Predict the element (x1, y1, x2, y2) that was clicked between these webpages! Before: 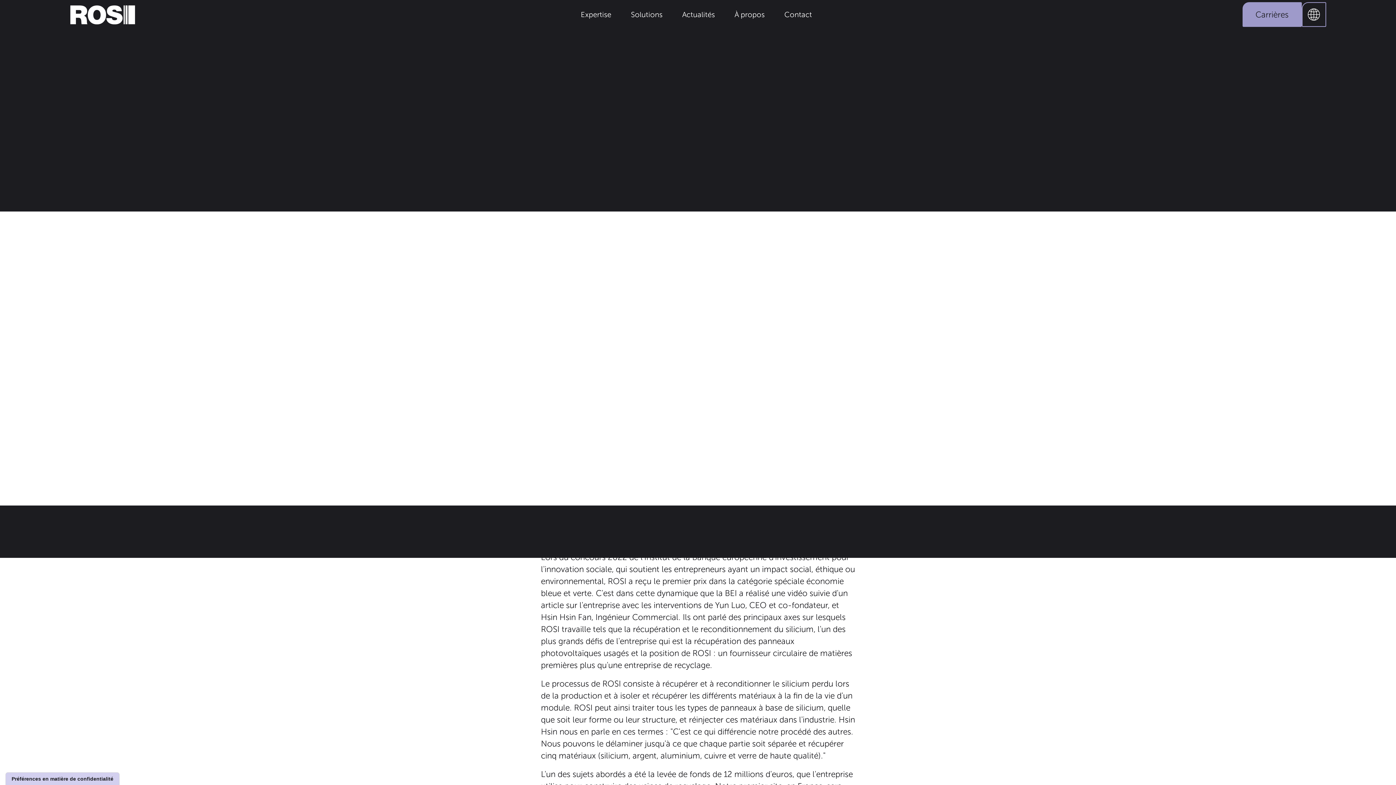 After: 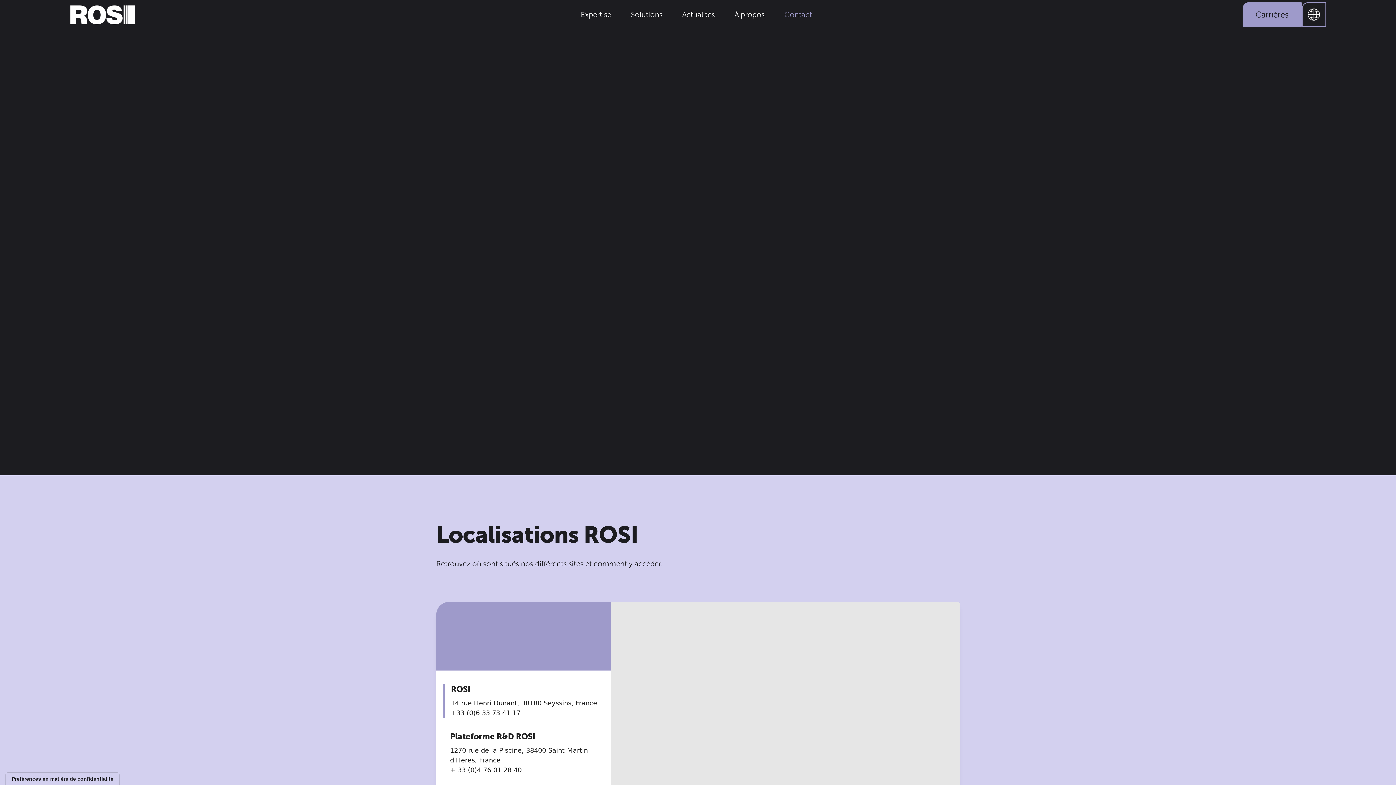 Action: label: Contact bbox: (776, 5, 820, 23)